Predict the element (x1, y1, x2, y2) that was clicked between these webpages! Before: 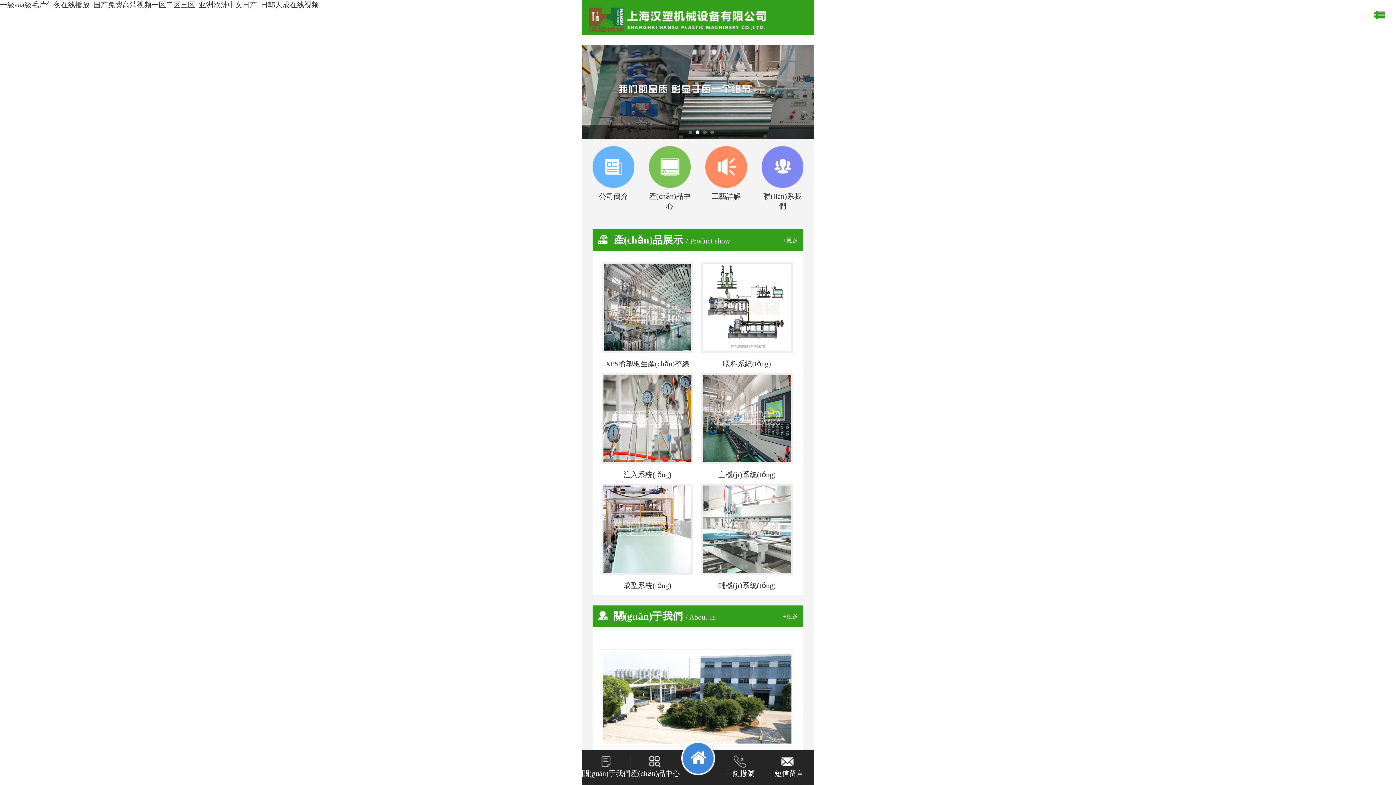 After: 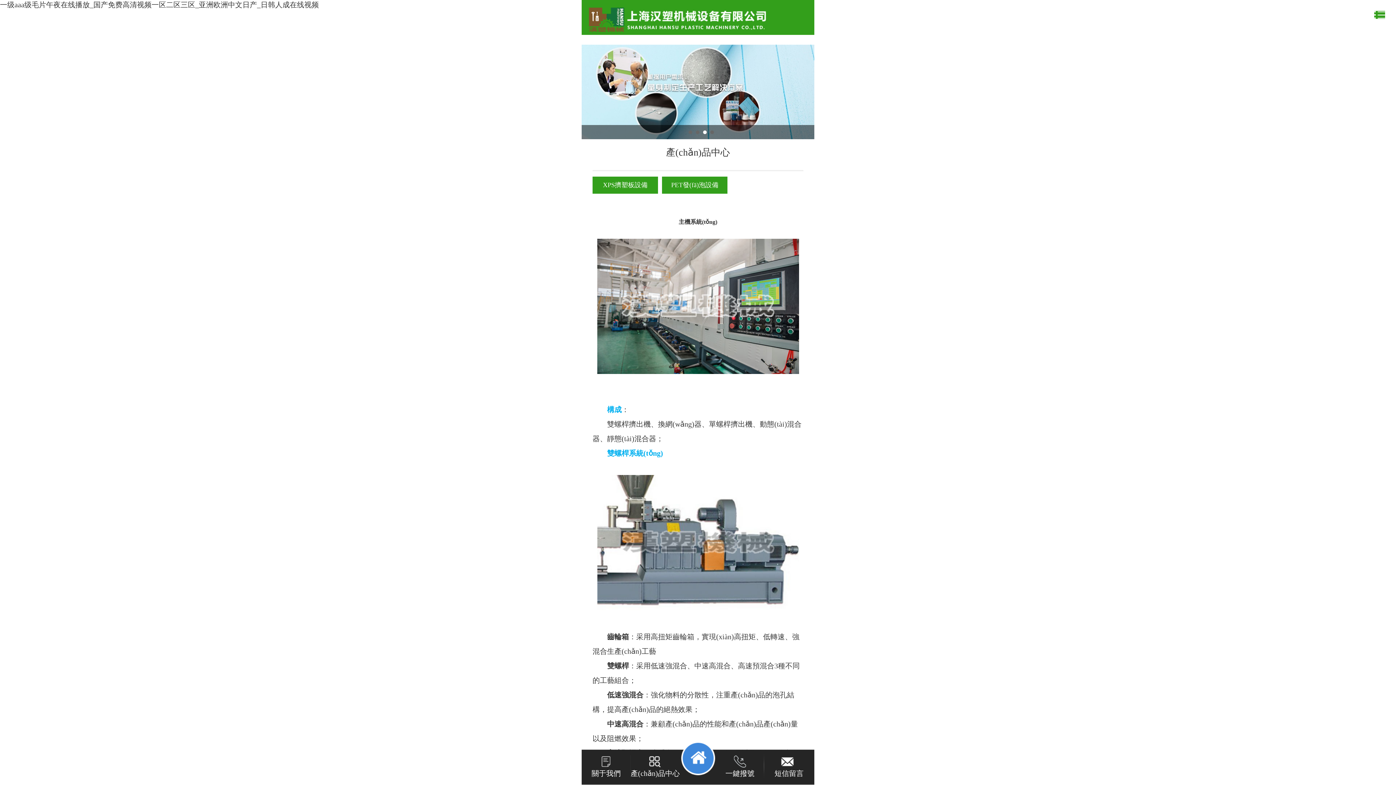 Action: bbox: (701, 465, 793, 484) label: 主機(jī)系統(tǒng)